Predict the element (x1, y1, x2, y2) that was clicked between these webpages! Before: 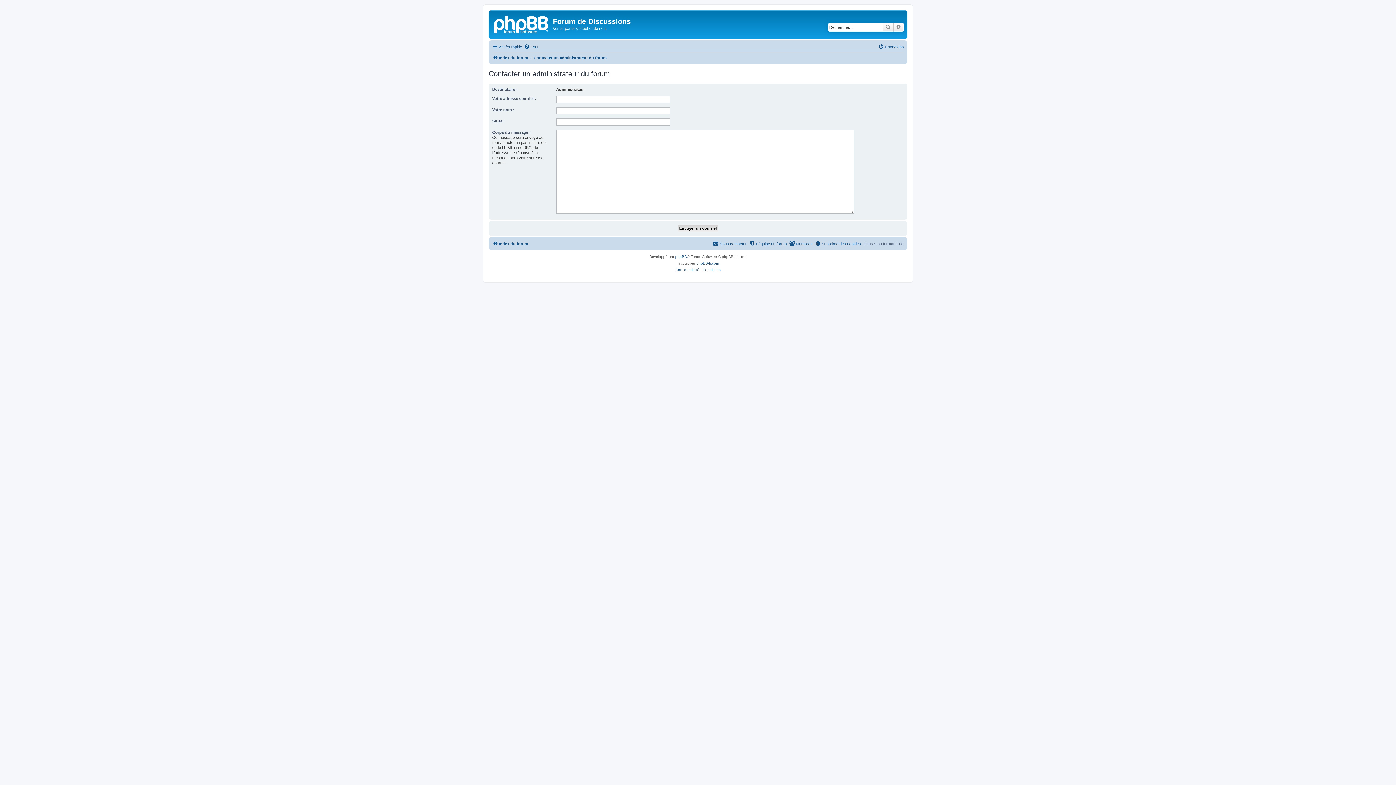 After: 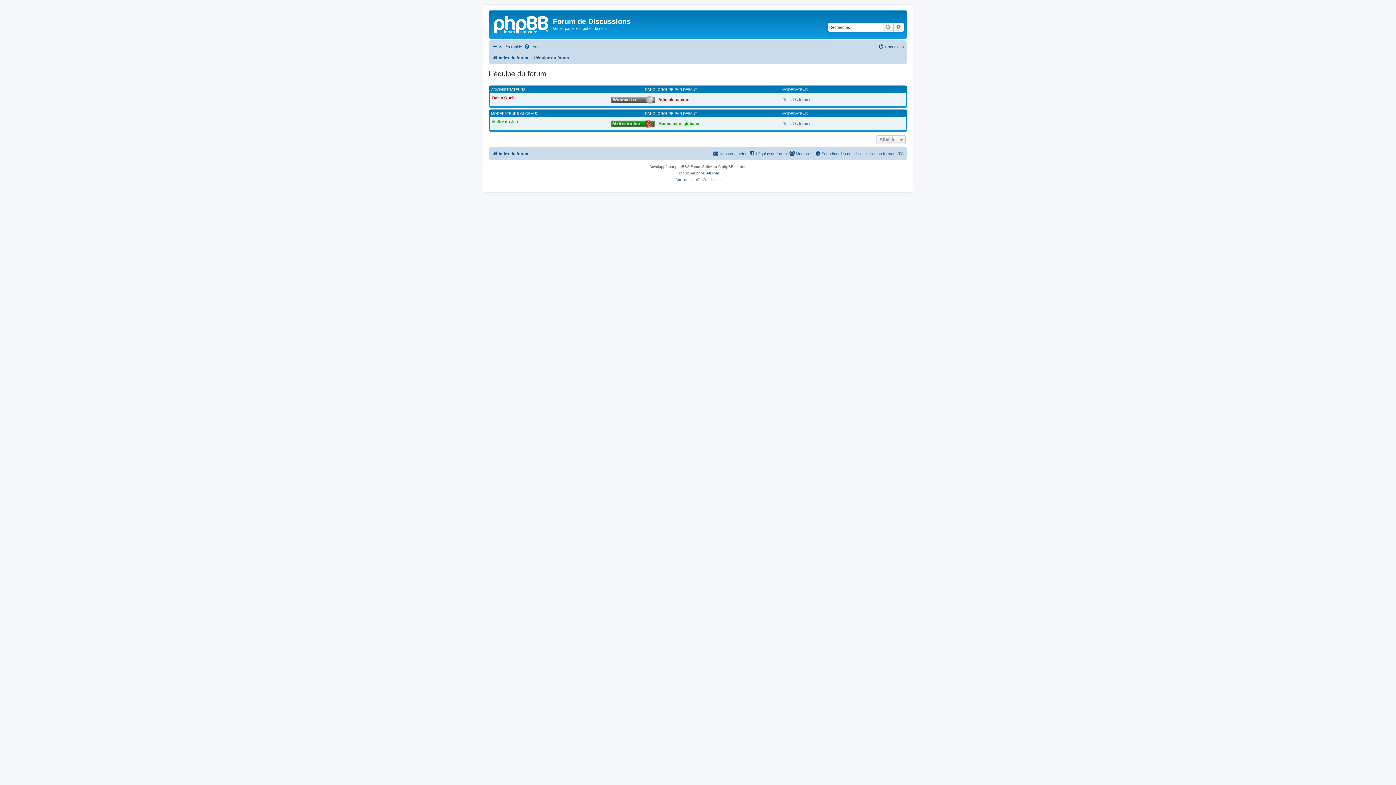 Action: bbox: (749, 239, 786, 248) label: L’équipe du forum